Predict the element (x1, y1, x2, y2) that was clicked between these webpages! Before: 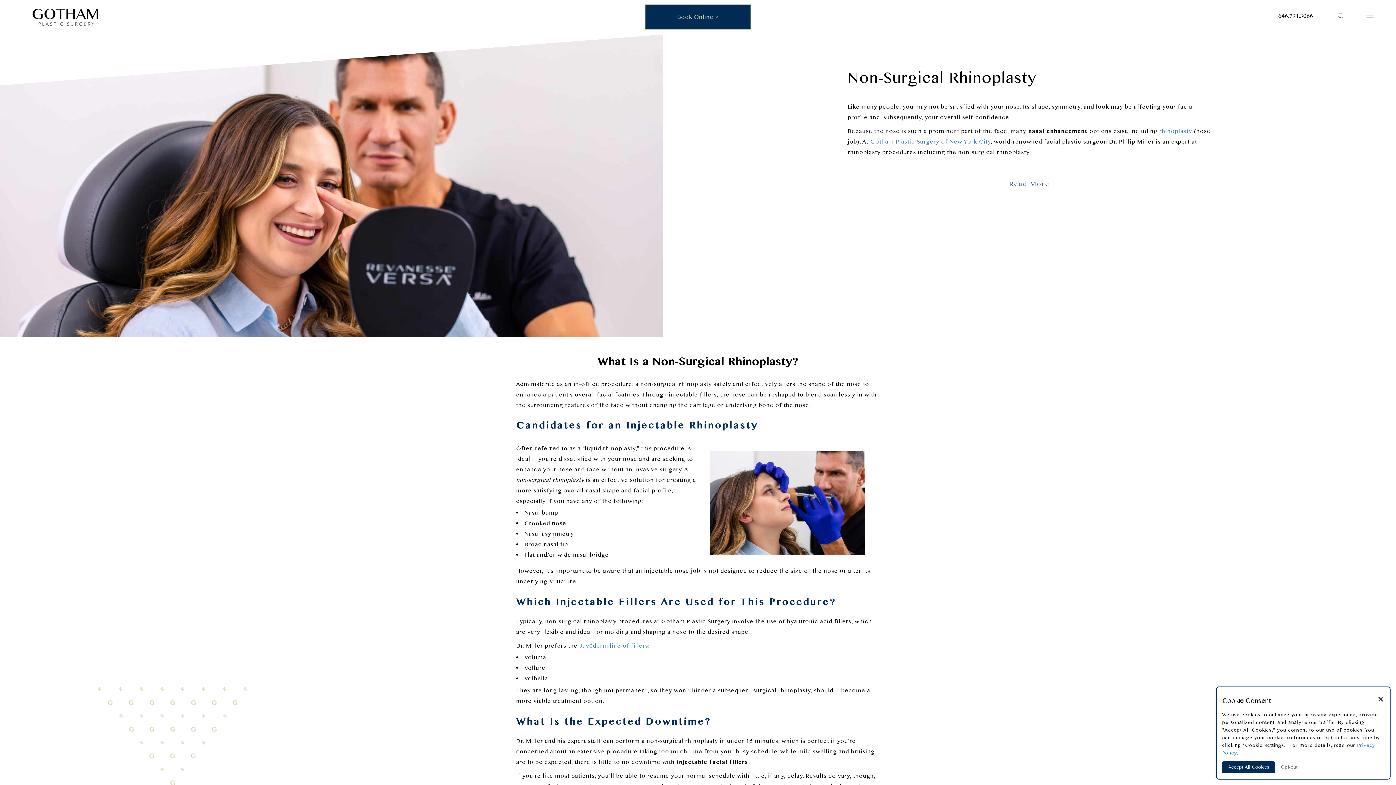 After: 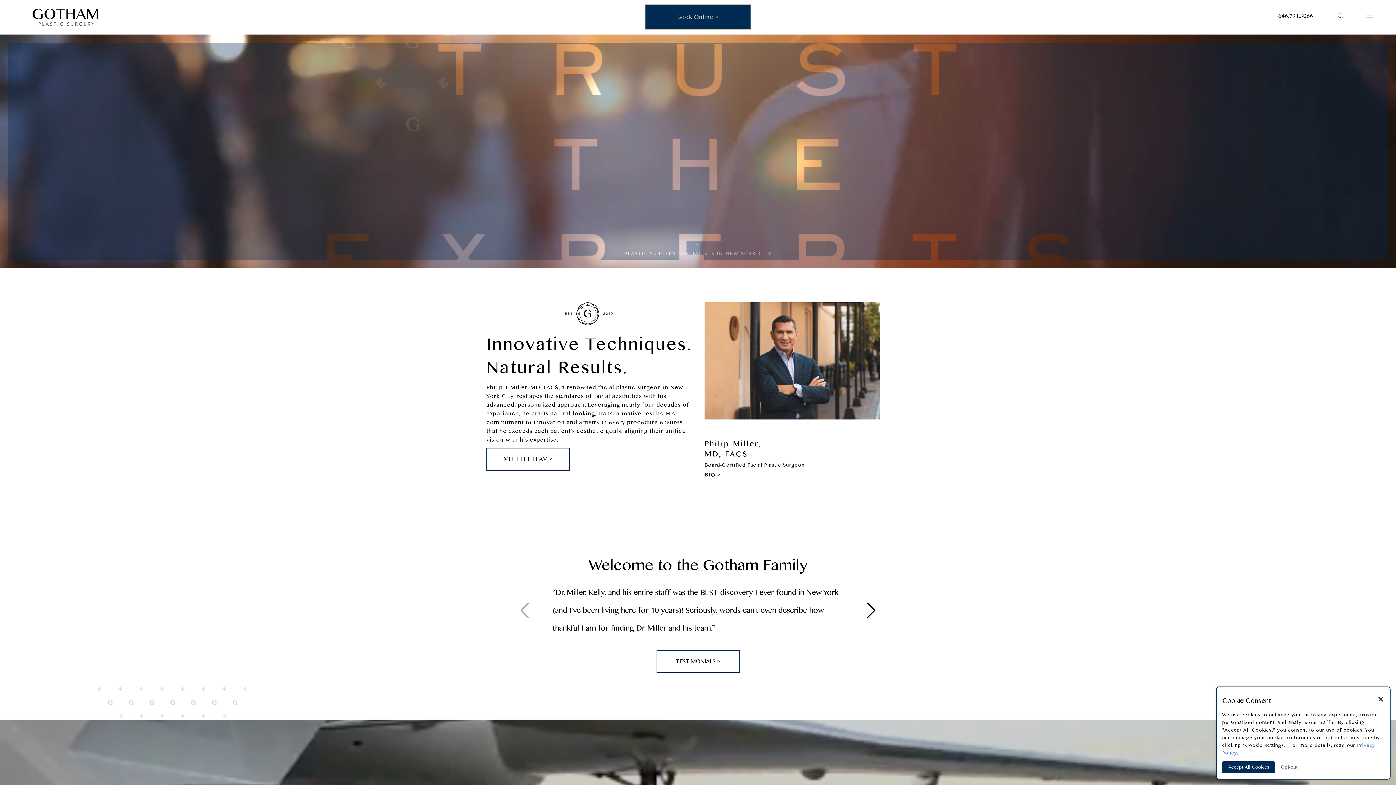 Action: bbox: (10, 8, 120, 25)